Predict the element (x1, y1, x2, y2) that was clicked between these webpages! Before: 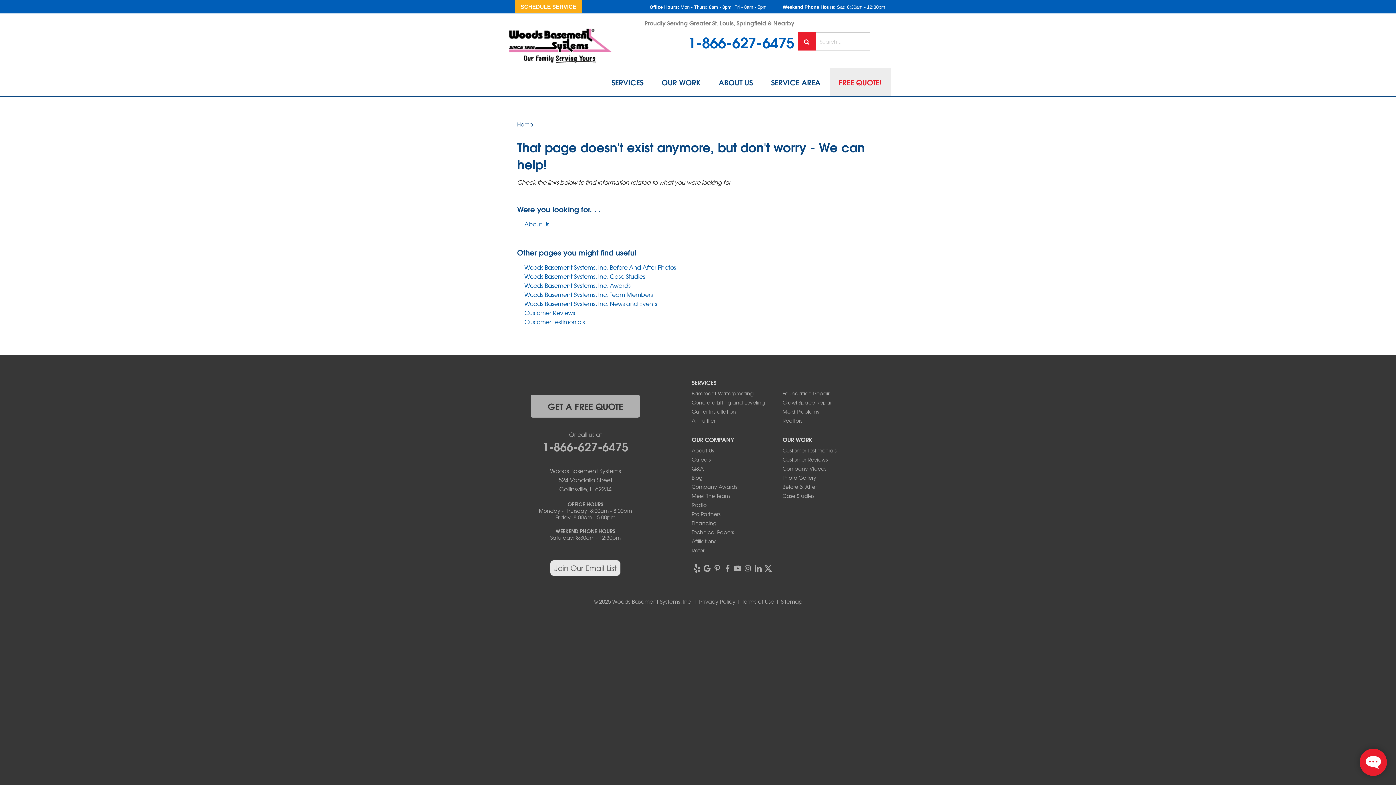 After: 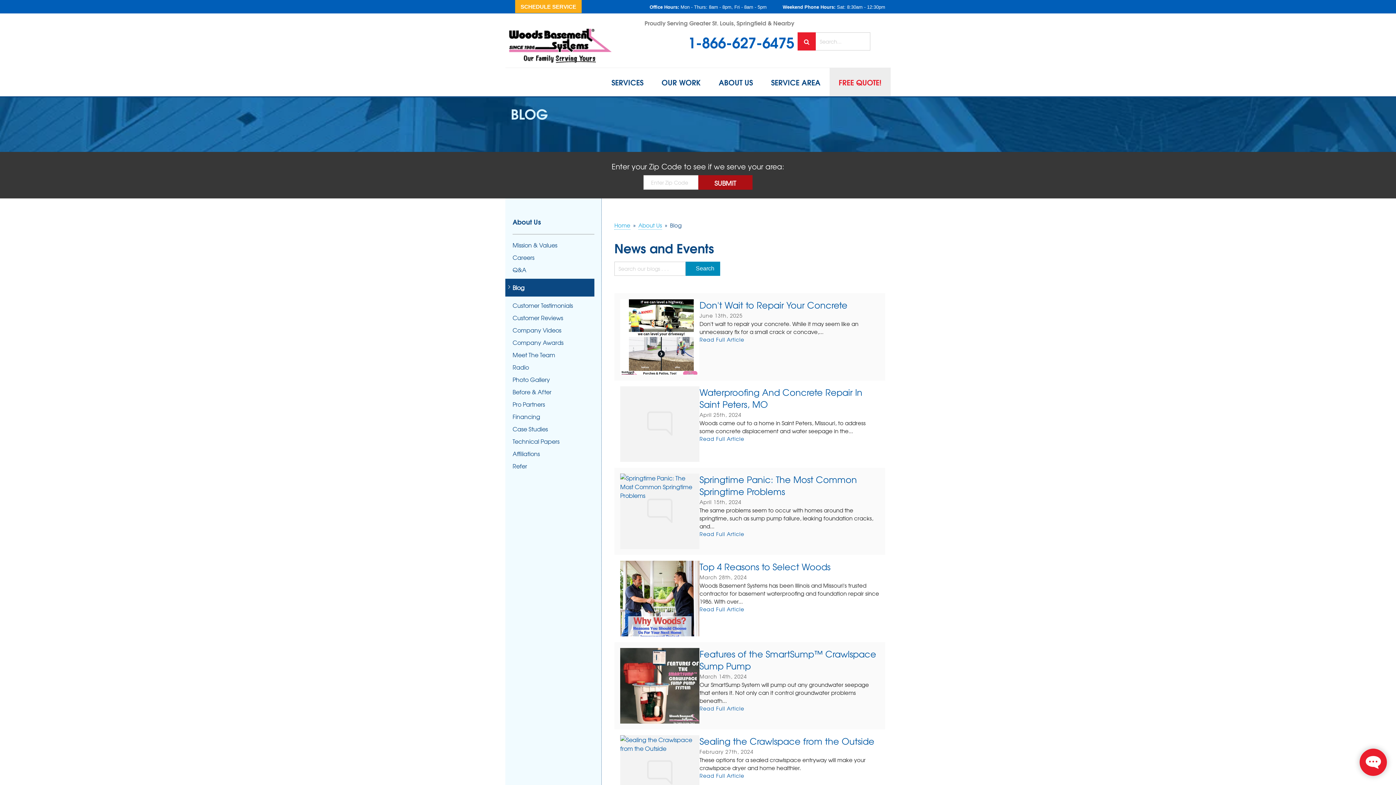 Action: bbox: (691, 474, 702, 481) label: Blog